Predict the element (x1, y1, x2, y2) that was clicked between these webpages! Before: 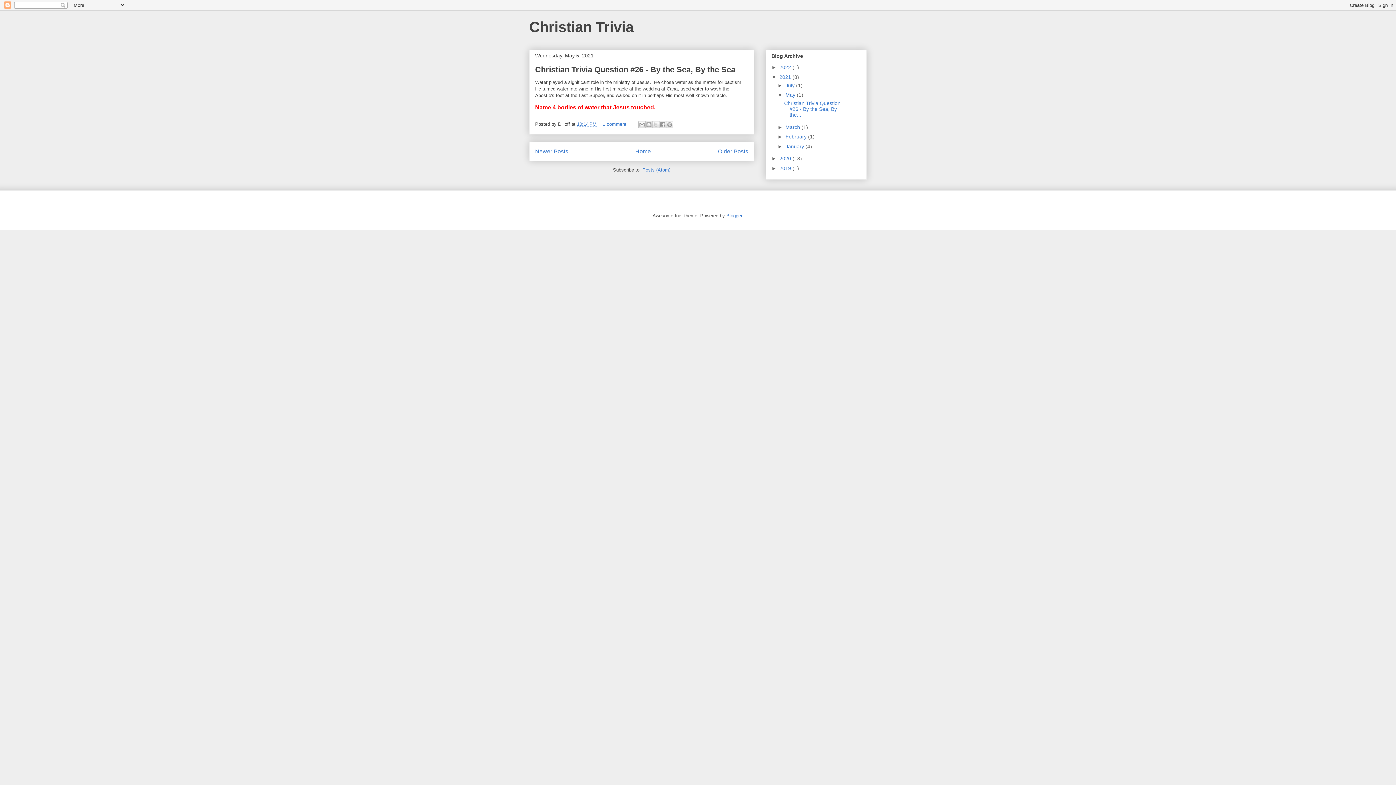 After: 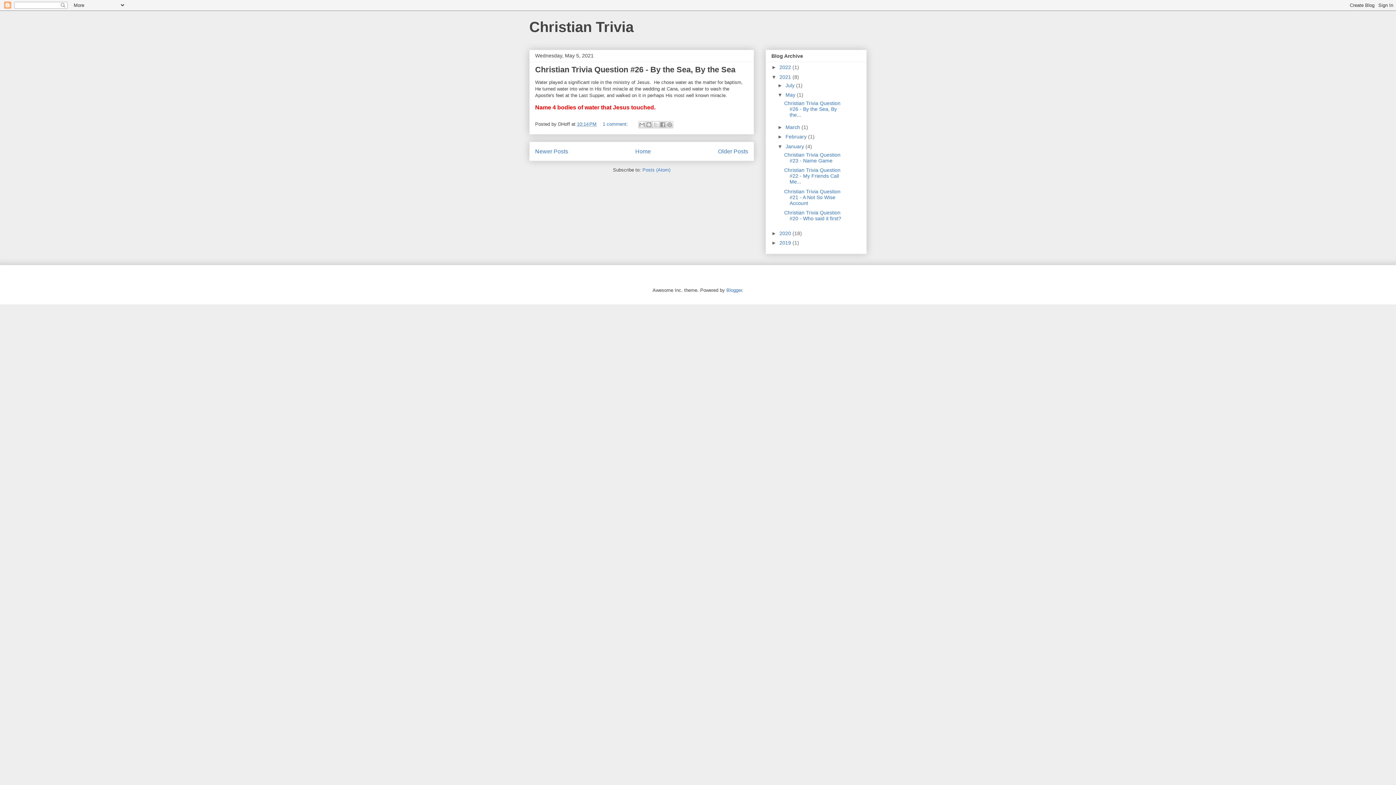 Action: bbox: (777, 143, 785, 149) label: ►  